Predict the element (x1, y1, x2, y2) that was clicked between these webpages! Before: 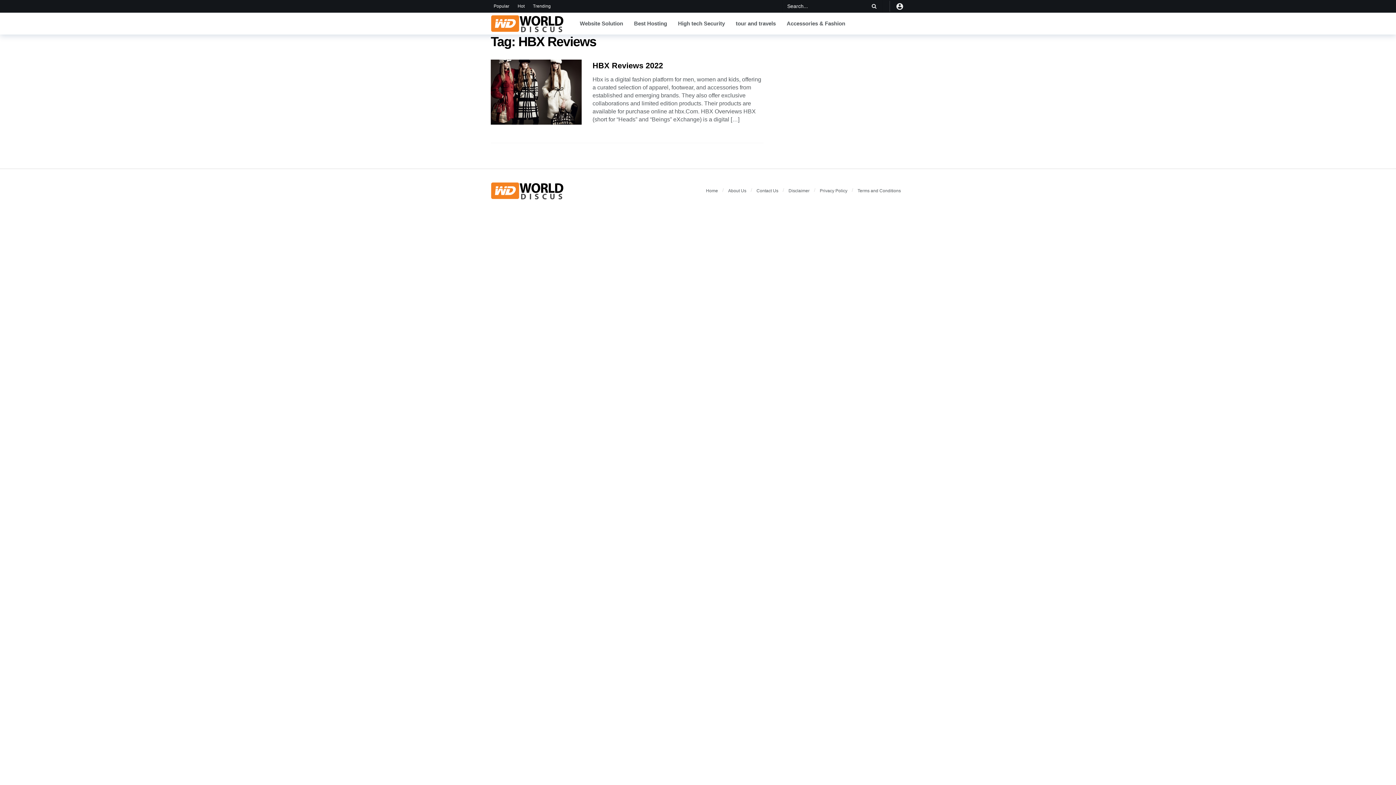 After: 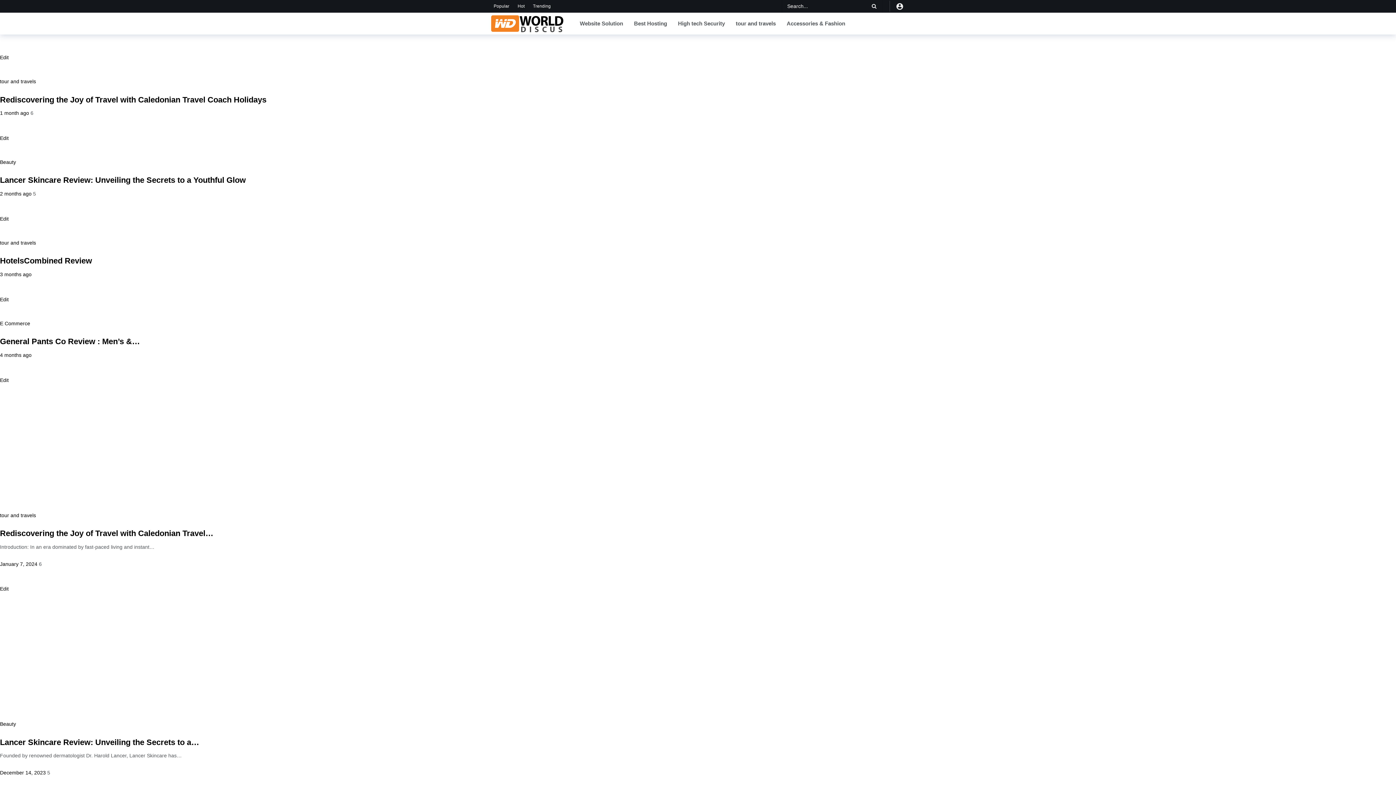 Action: bbox: (706, 183, 718, 198) label: Home